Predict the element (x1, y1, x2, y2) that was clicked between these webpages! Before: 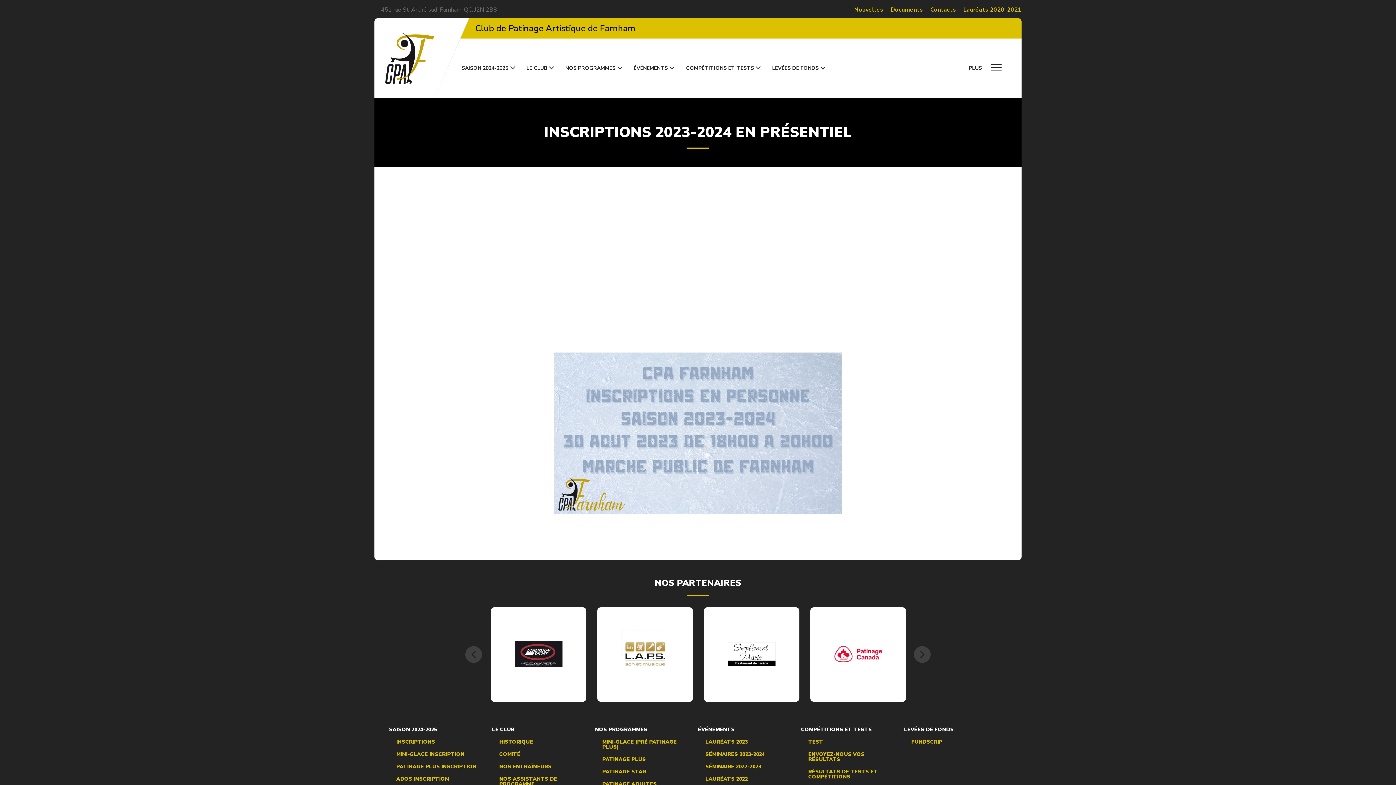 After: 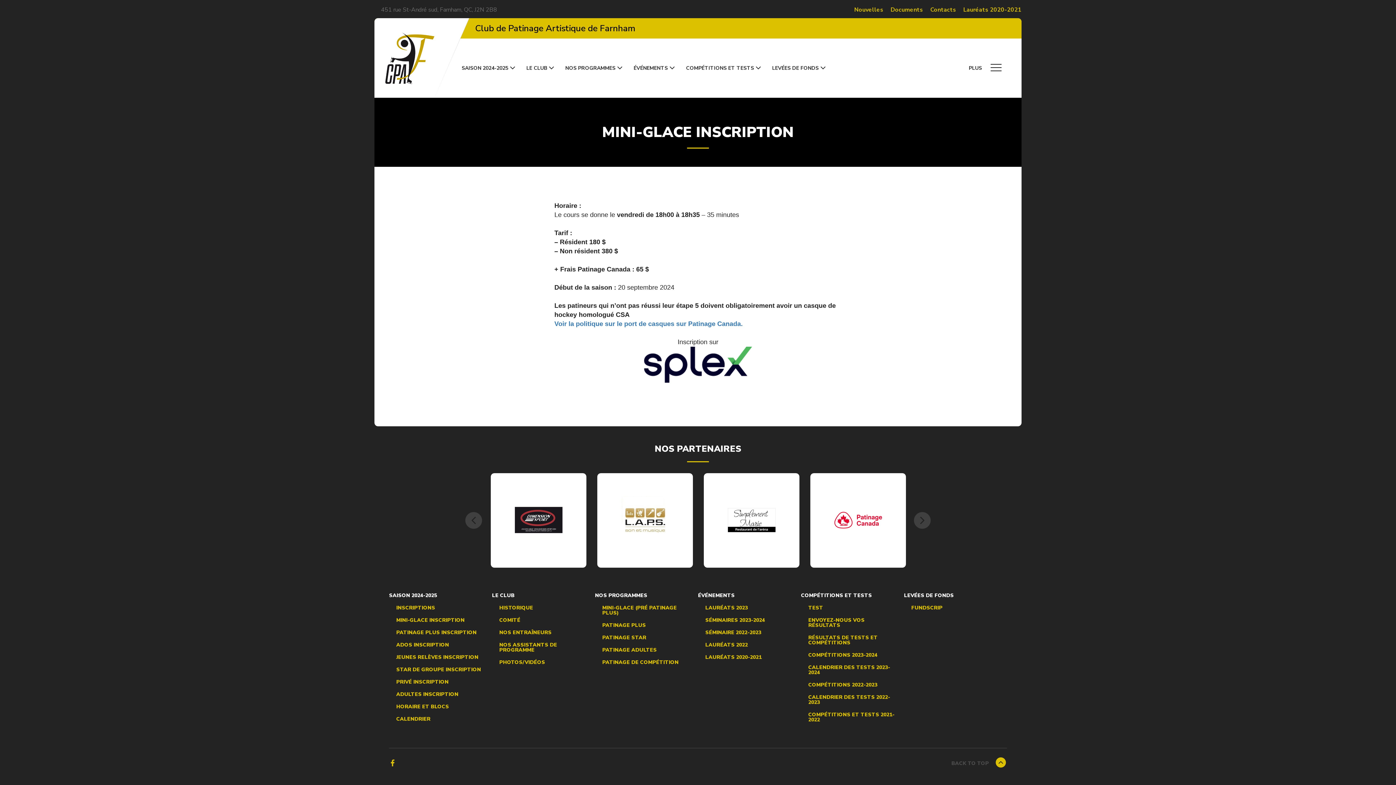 Action: label: MINI-GLACE INSCRIPTION bbox: (389, 752, 484, 757)